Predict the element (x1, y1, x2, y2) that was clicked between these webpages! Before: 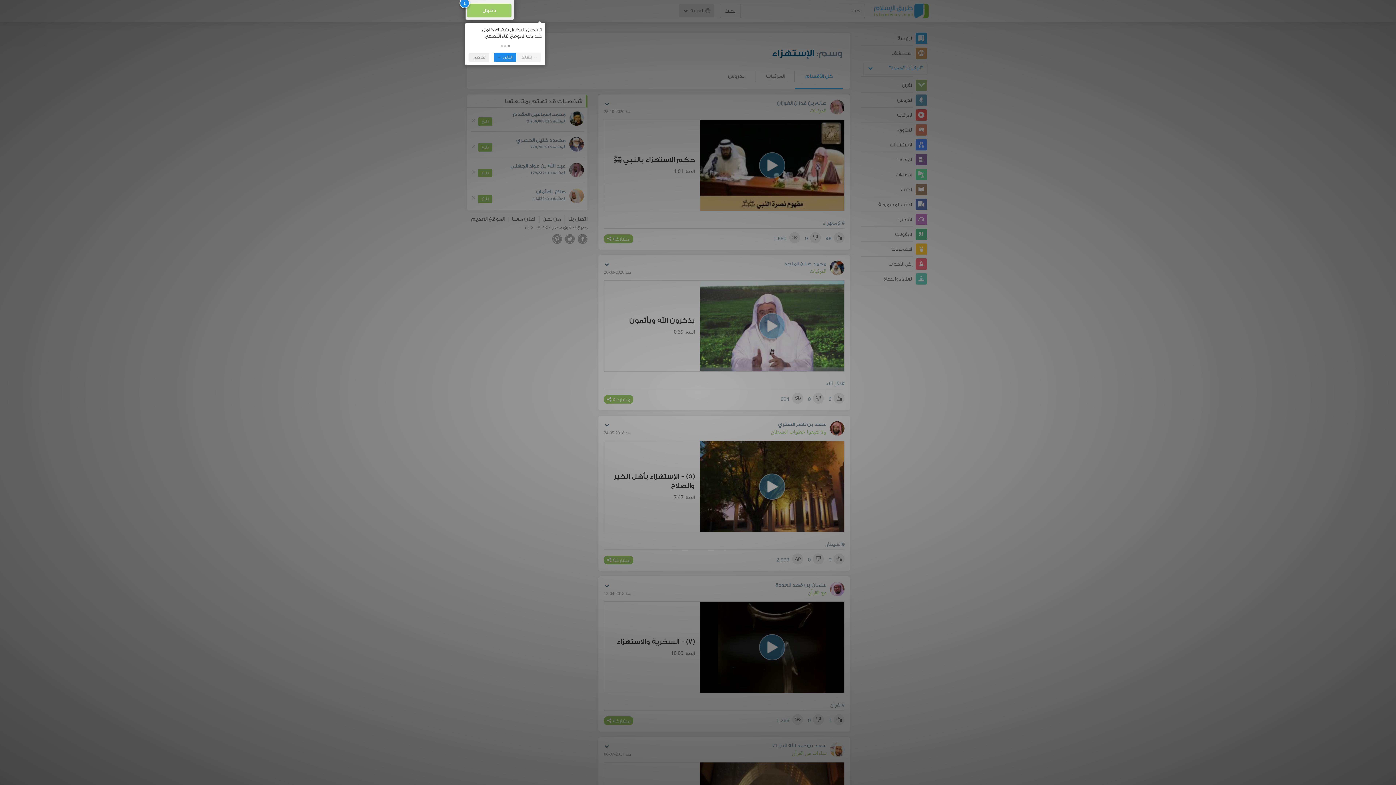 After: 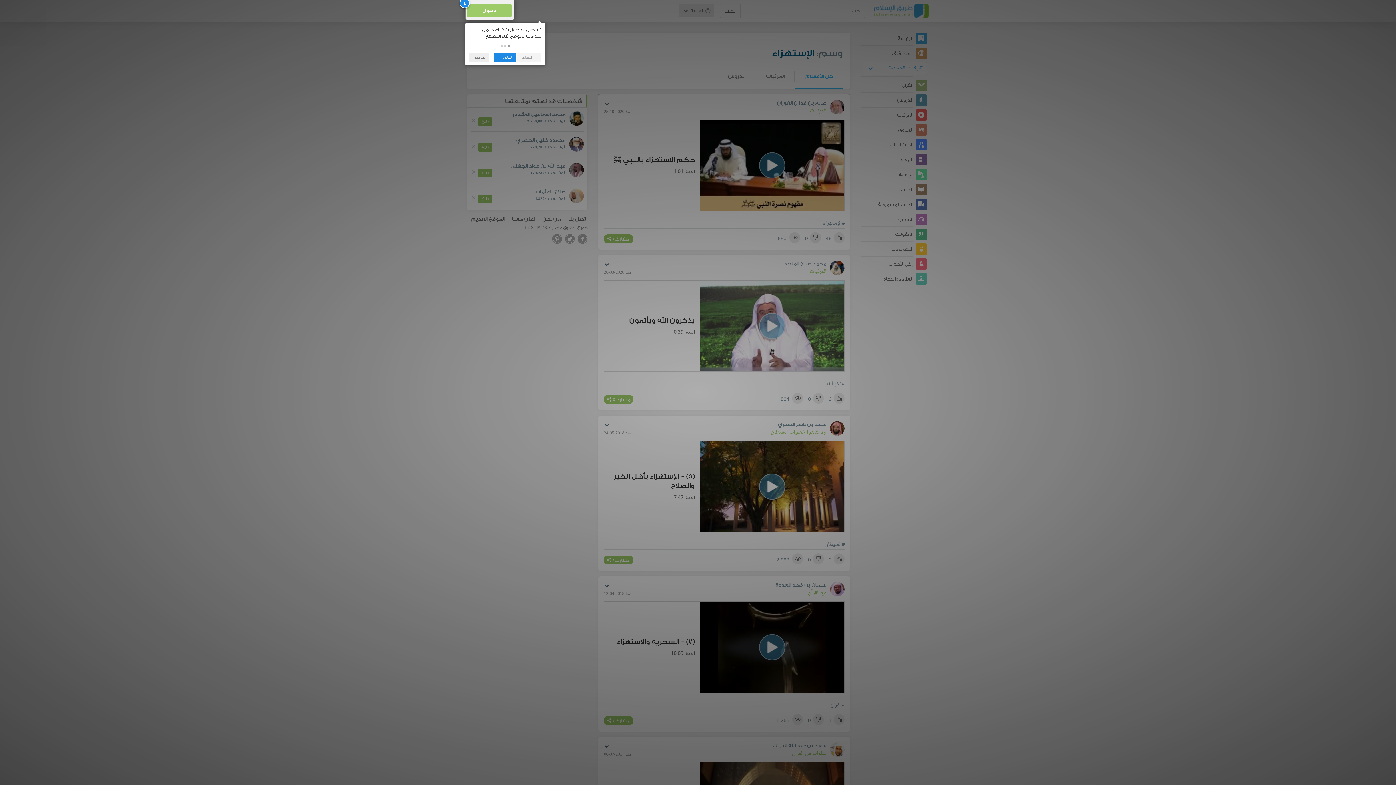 Action: bbox: (508, 45, 510, 47) label:  